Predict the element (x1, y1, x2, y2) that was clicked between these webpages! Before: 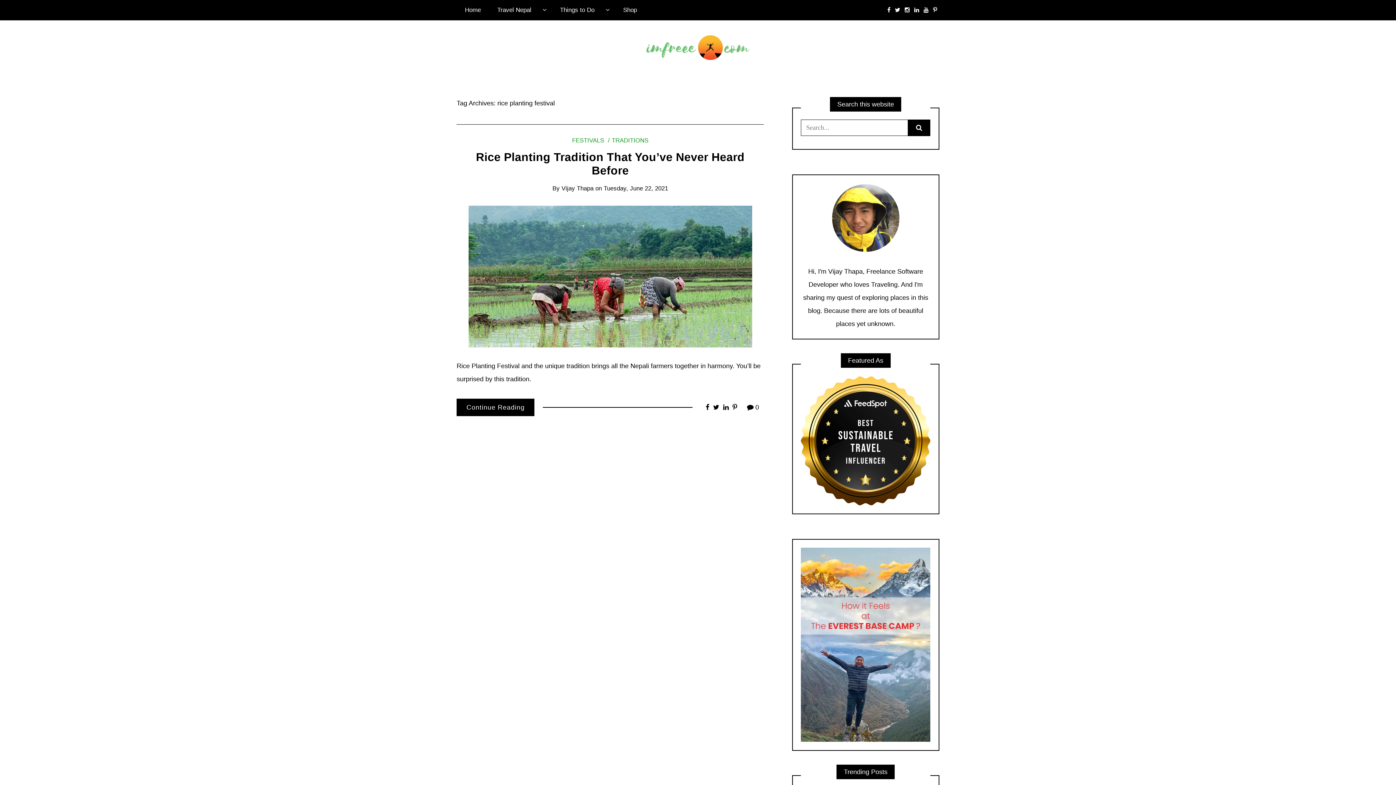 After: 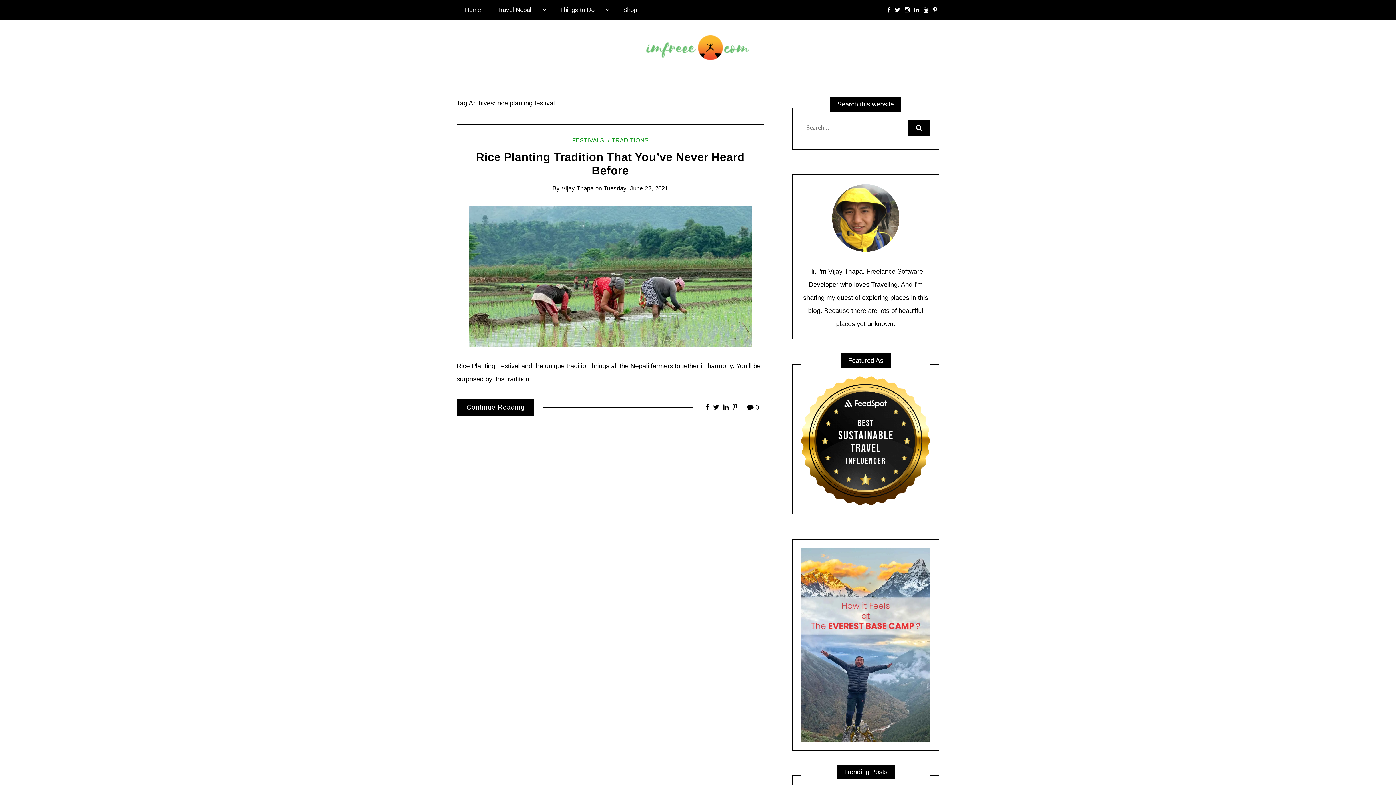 Action: bbox: (903, 0, 911, 20)